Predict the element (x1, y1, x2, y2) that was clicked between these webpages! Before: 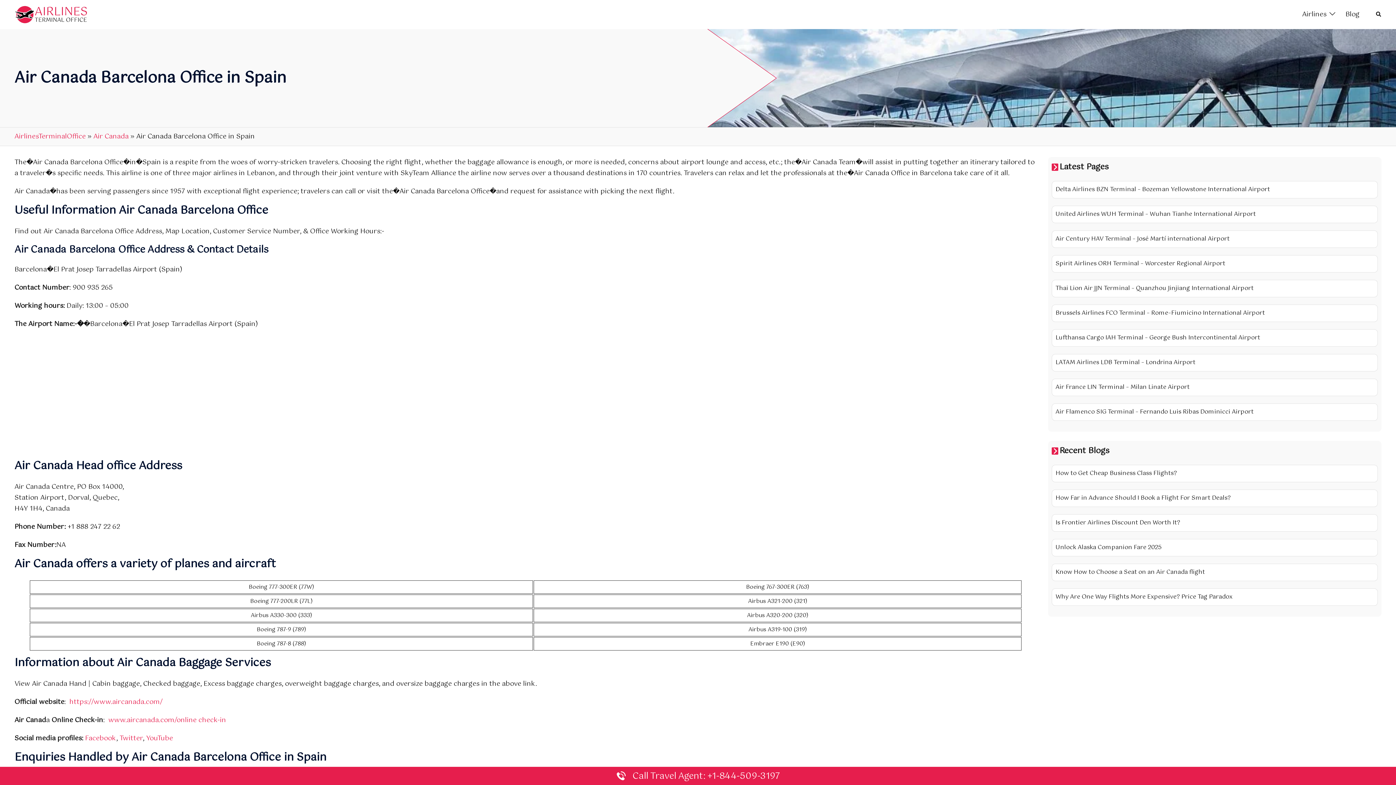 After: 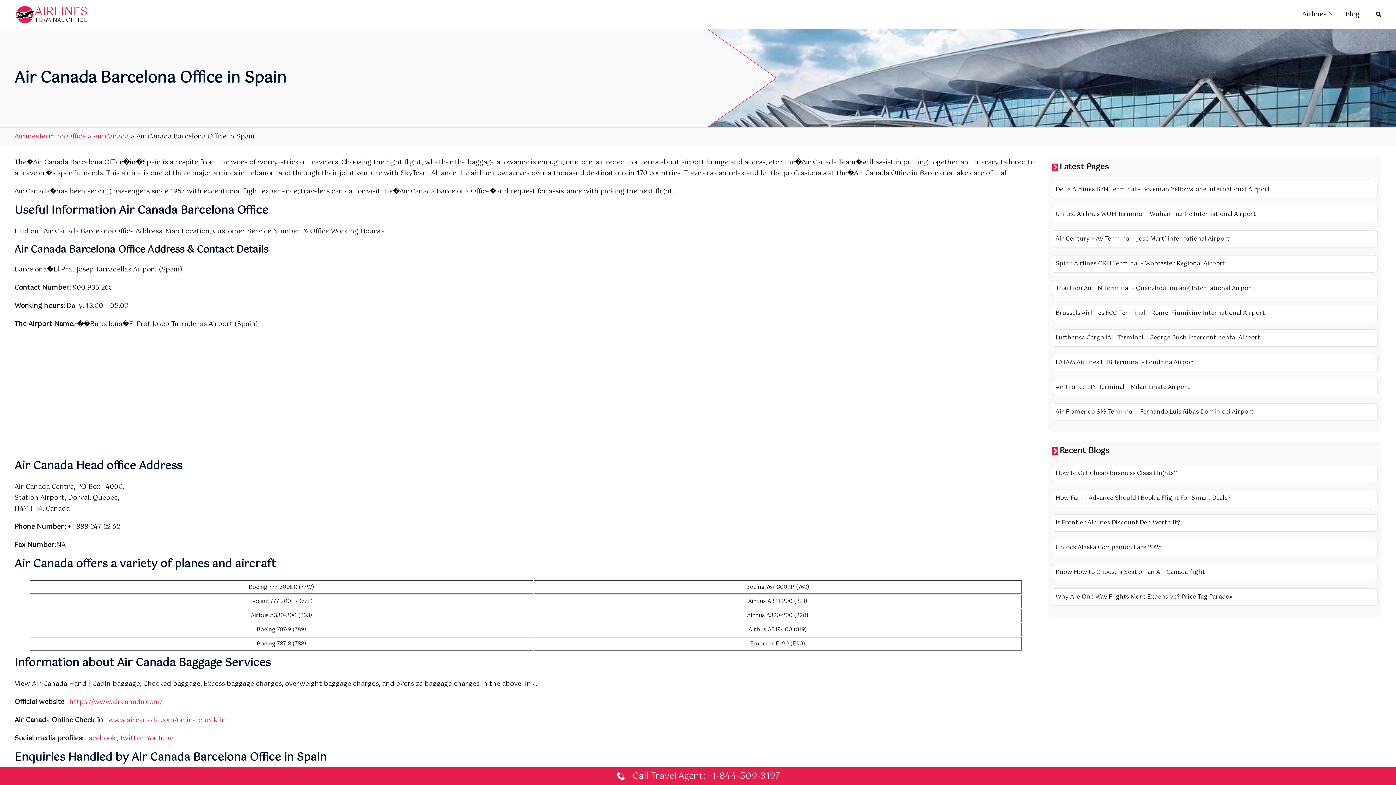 Action: bbox: (69, 697, 162, 707) label: https://www.aircanada.com/